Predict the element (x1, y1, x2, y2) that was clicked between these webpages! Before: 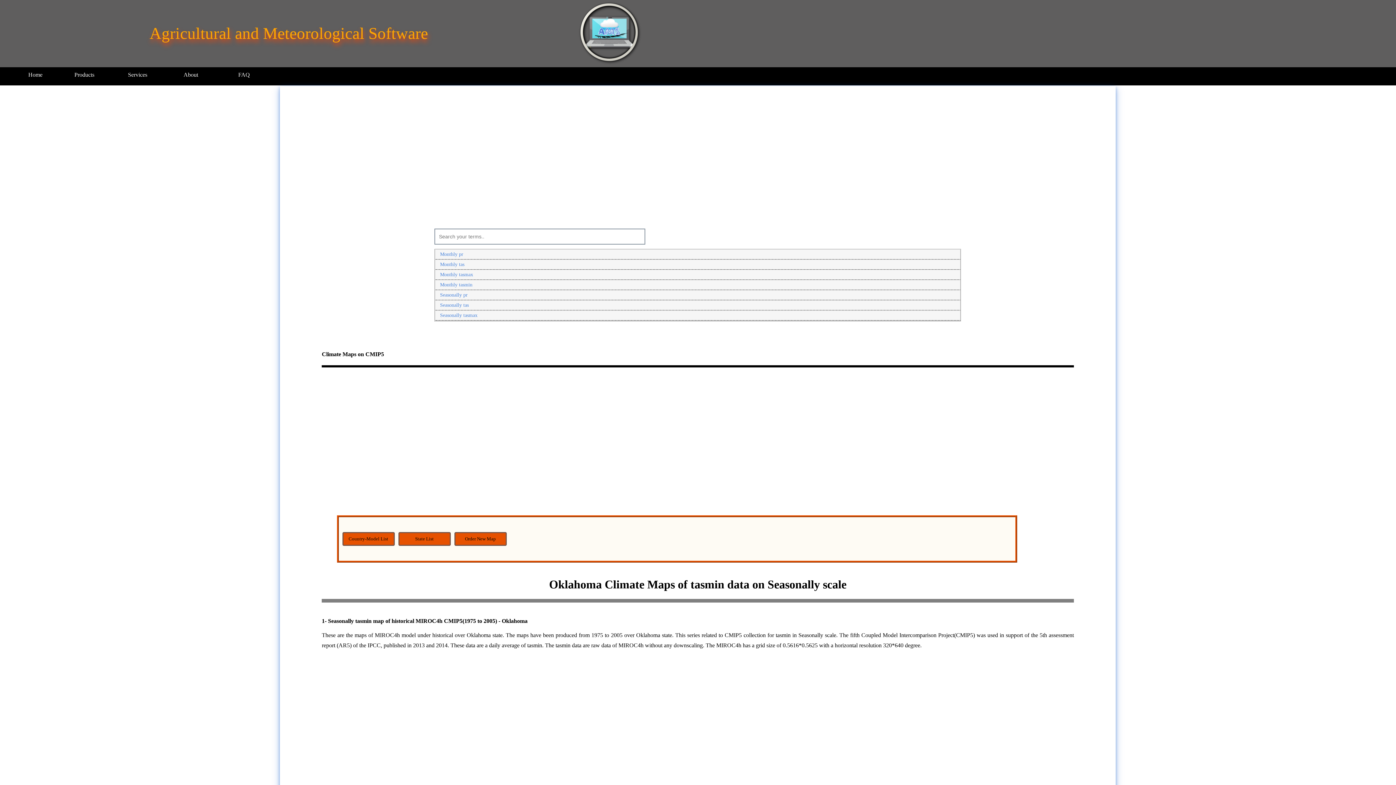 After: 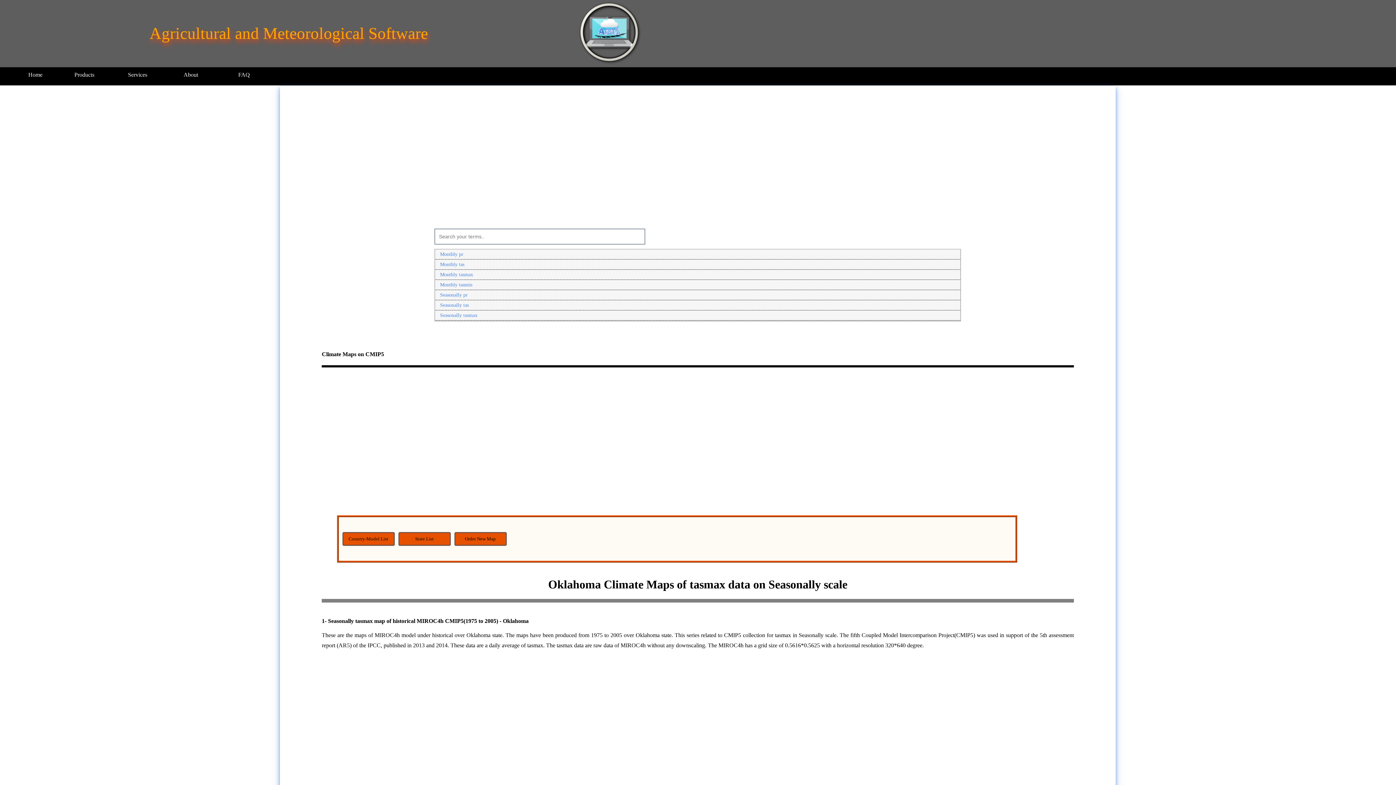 Action: bbox: (435, 310, 960, 321) label: Seasonally tasmax